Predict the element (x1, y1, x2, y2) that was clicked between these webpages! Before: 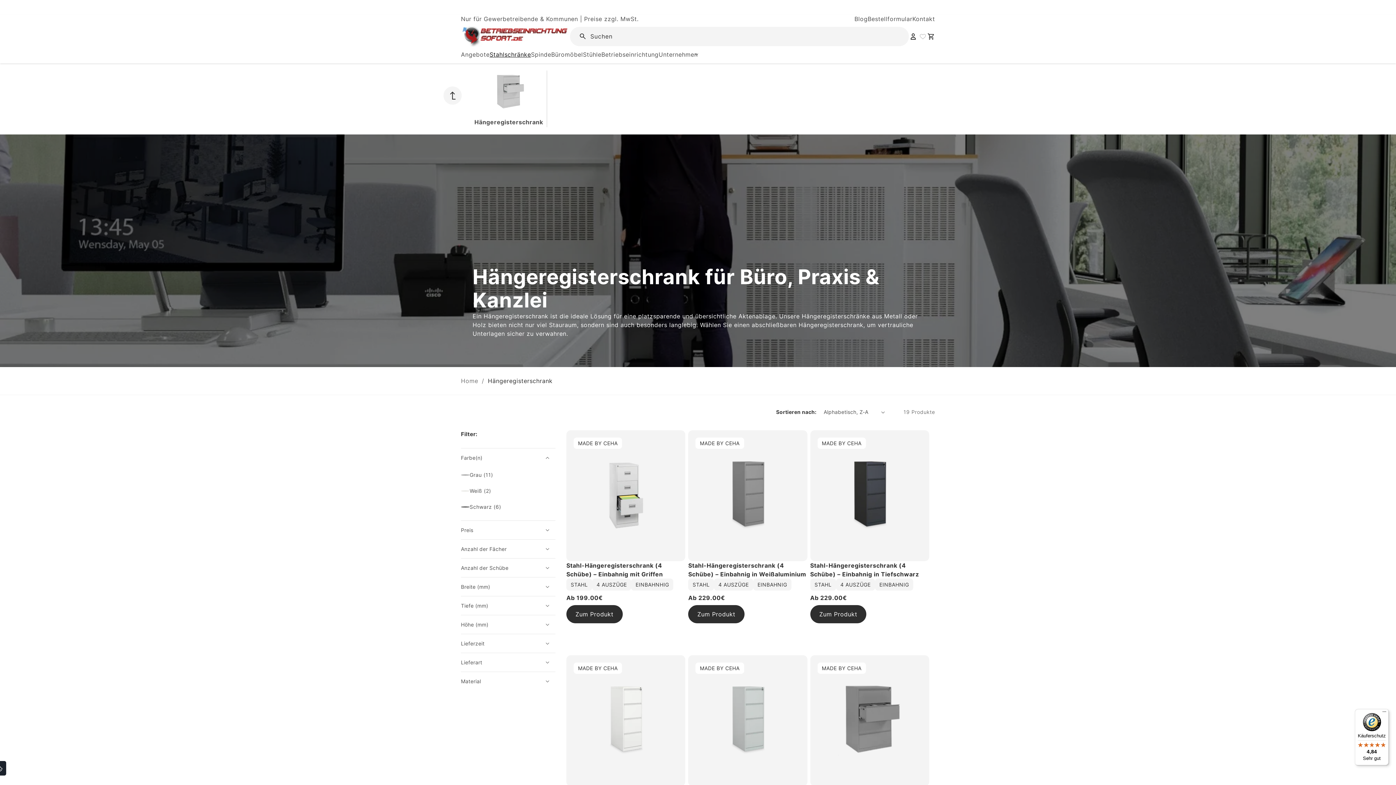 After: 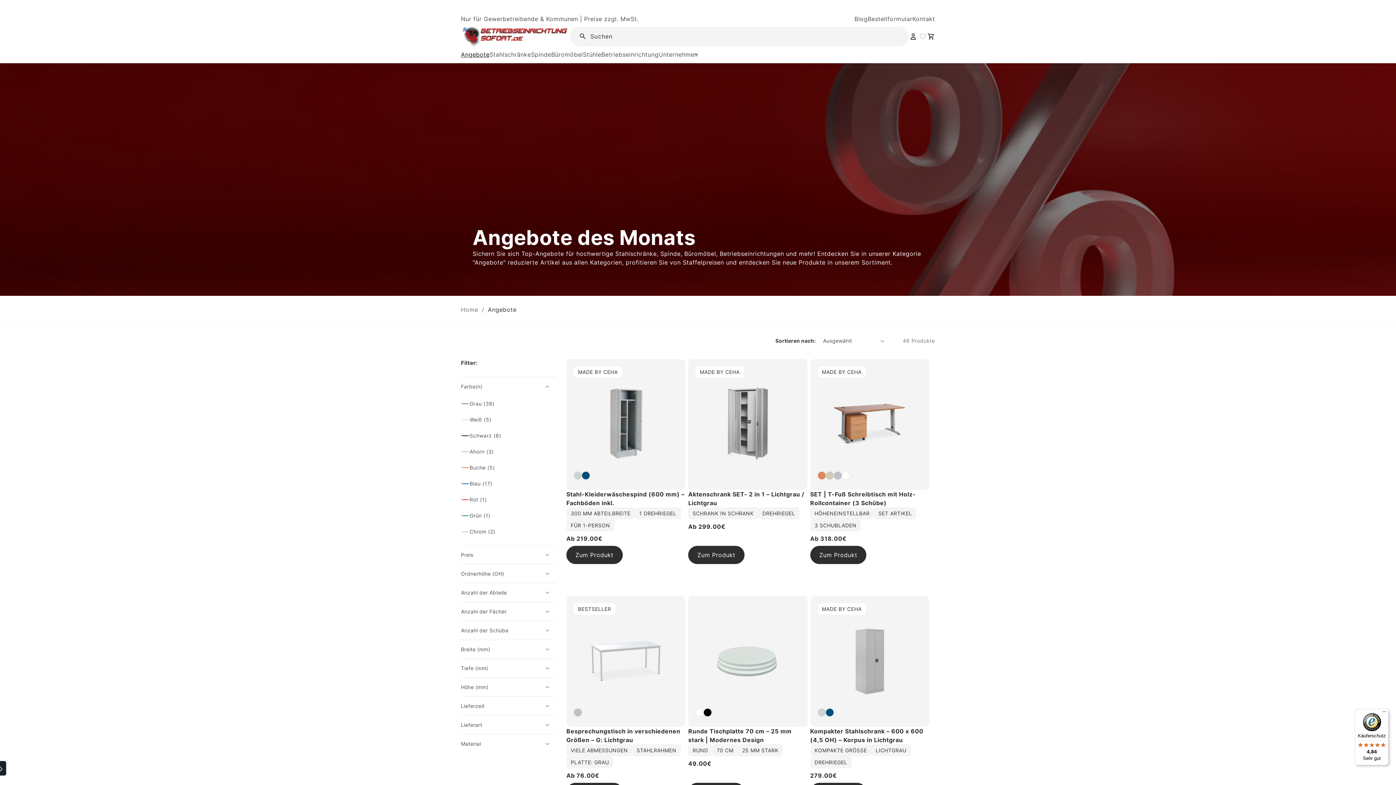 Action: bbox: (461, 49, 489, 59) label: Angebote